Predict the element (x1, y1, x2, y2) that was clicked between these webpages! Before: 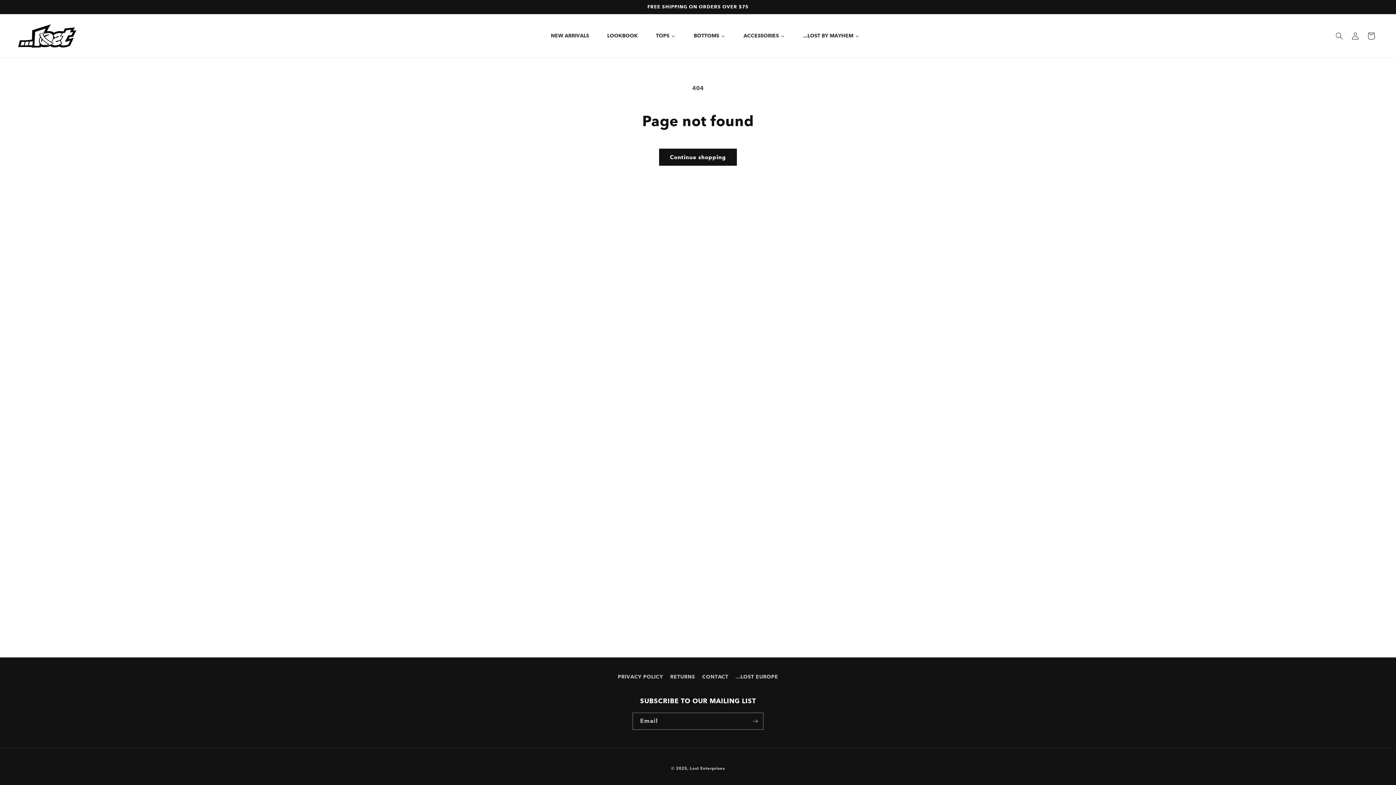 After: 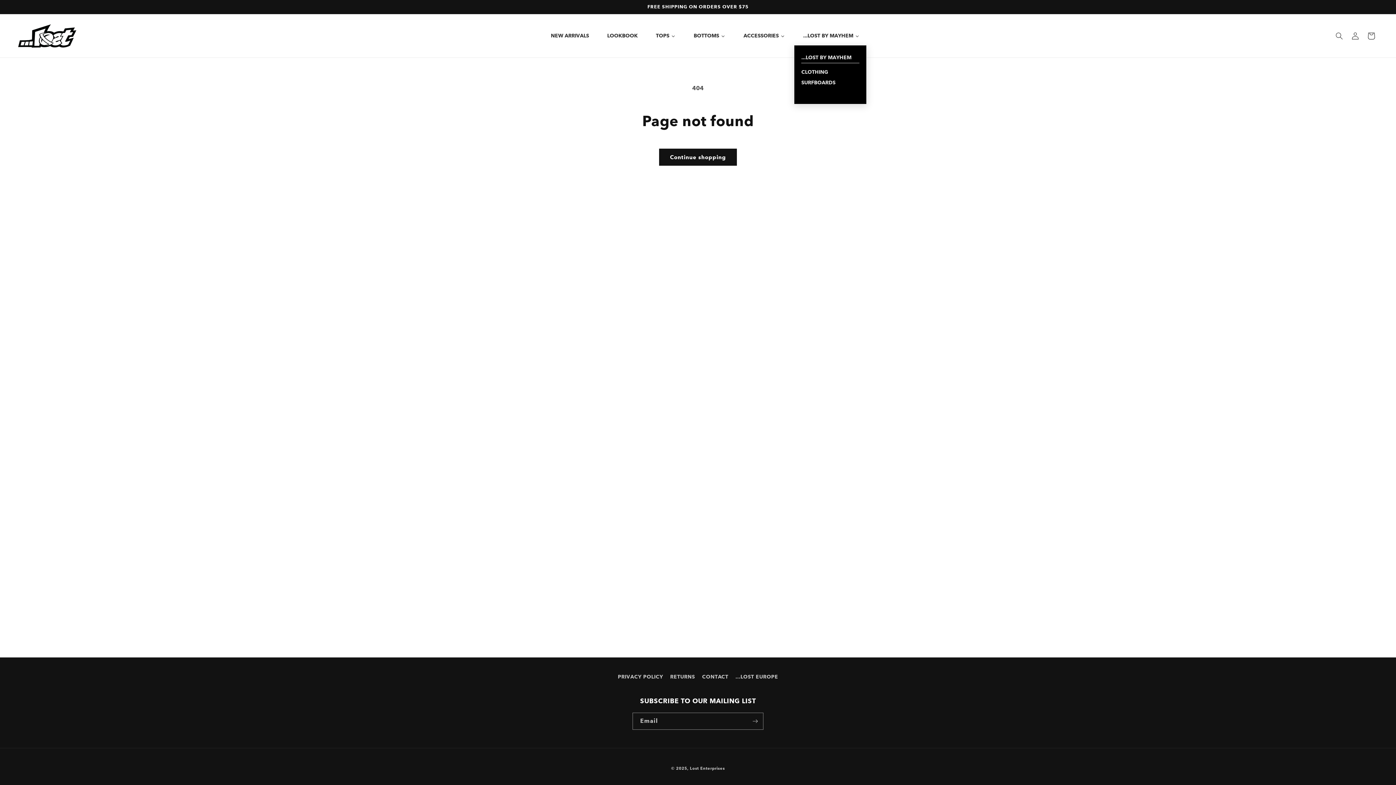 Action: label: ...LOST BY MAYHEM bbox: (794, 26, 868, 44)